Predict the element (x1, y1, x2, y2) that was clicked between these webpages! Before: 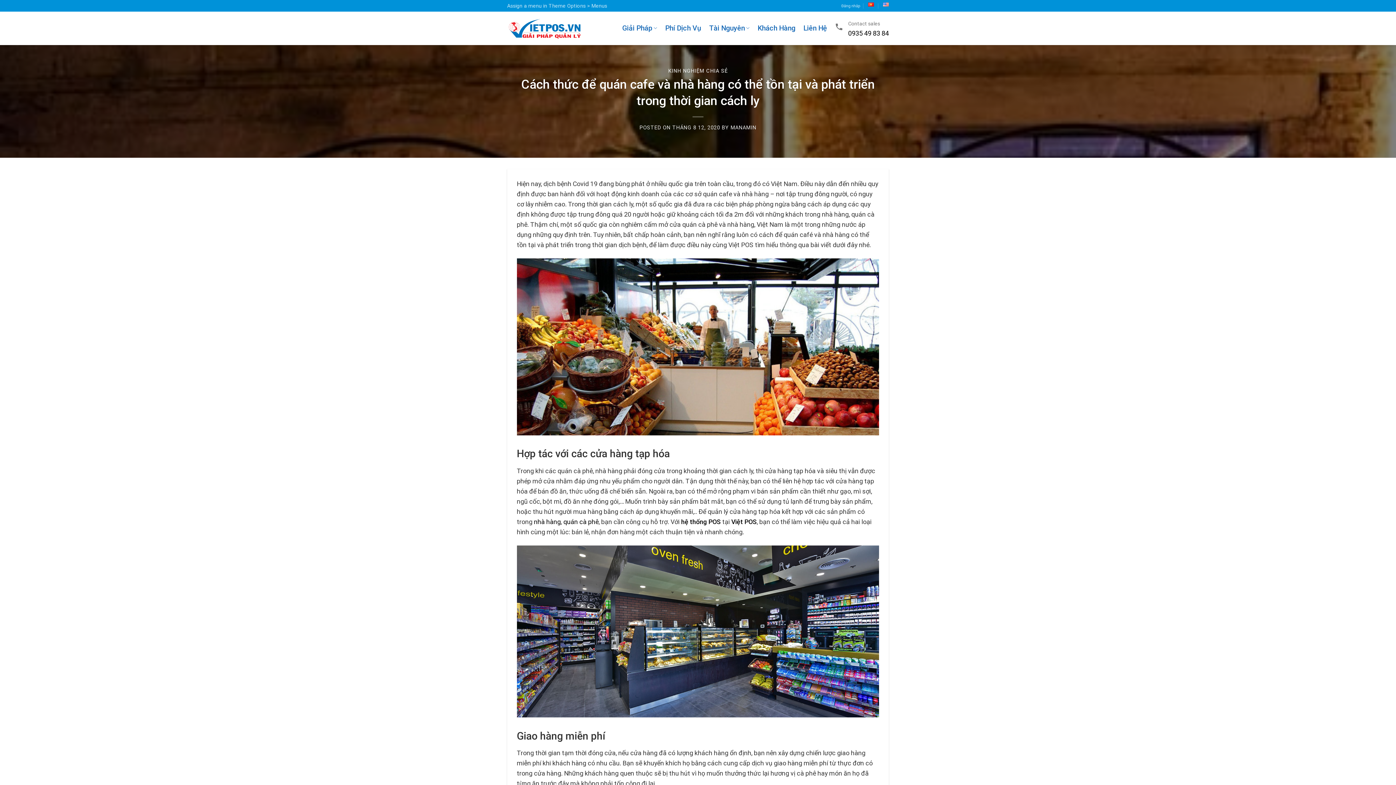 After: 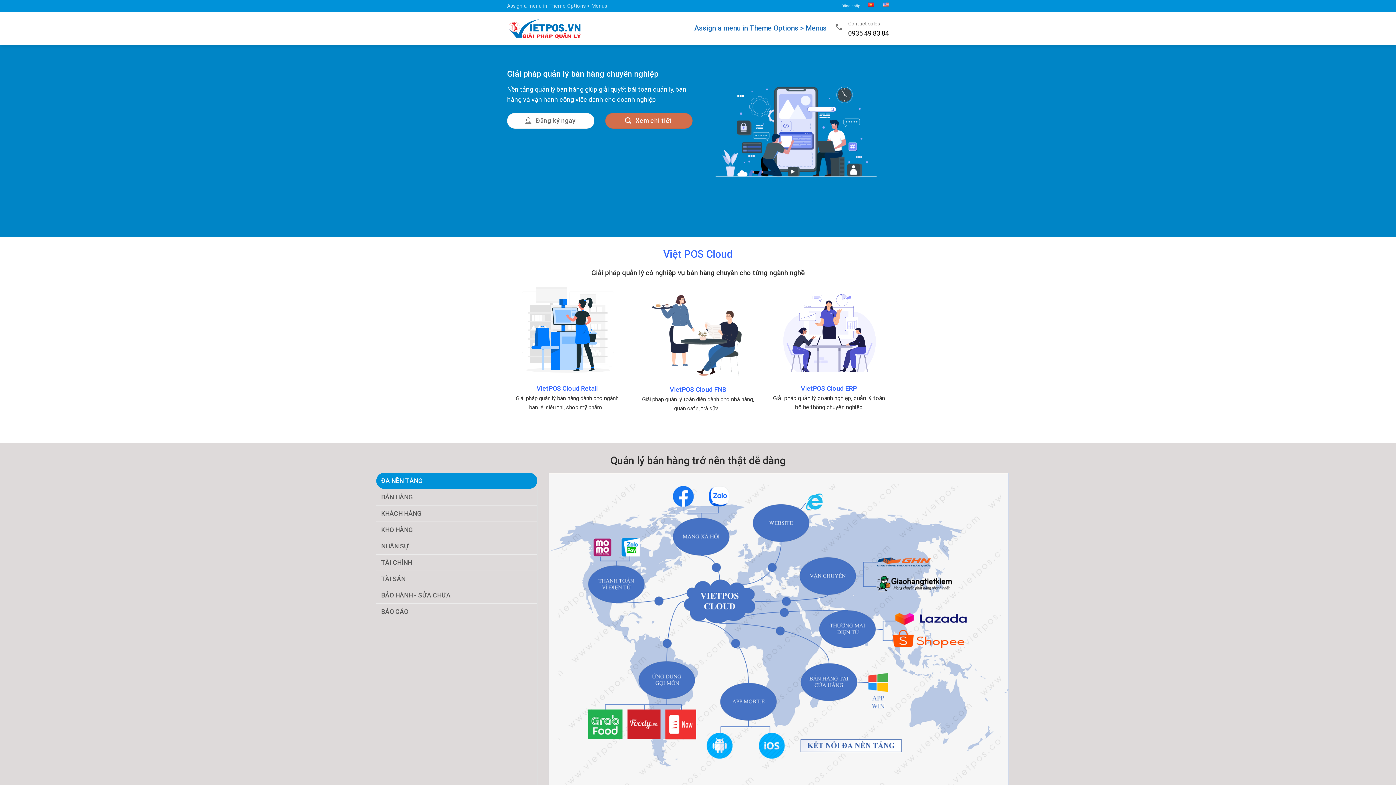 Action: bbox: (883, 0, 889, 8)